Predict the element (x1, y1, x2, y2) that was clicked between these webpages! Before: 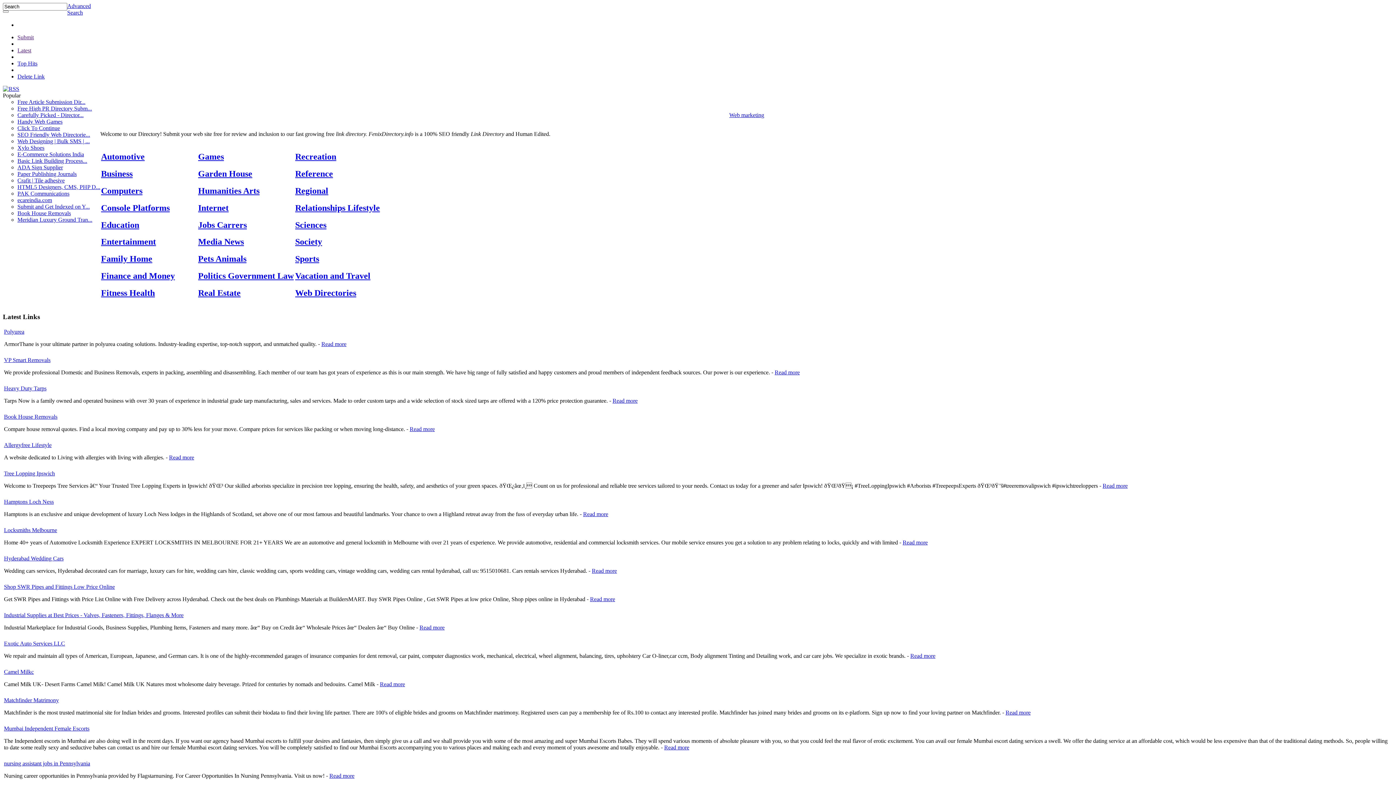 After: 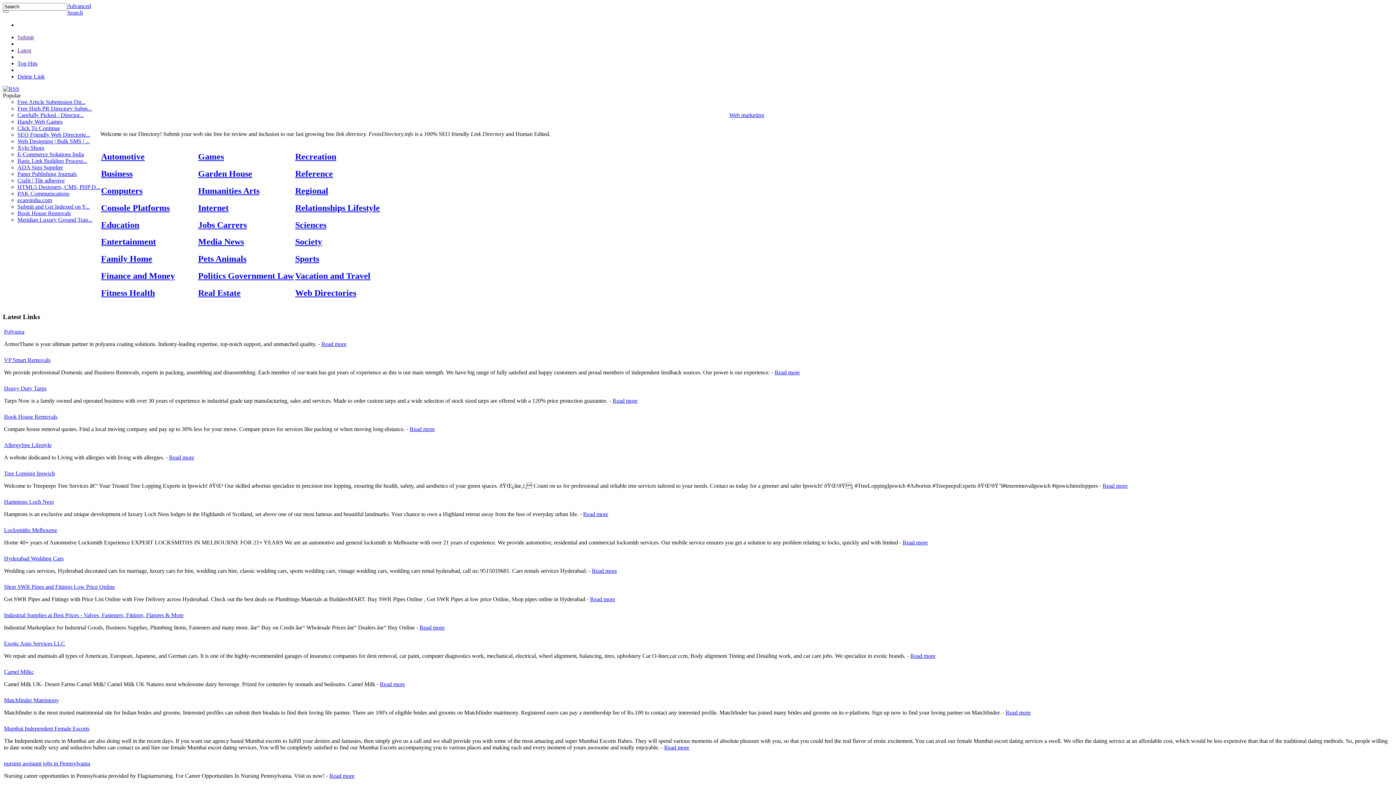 Action: label: Click To Continue bbox: (17, 125, 60, 131)